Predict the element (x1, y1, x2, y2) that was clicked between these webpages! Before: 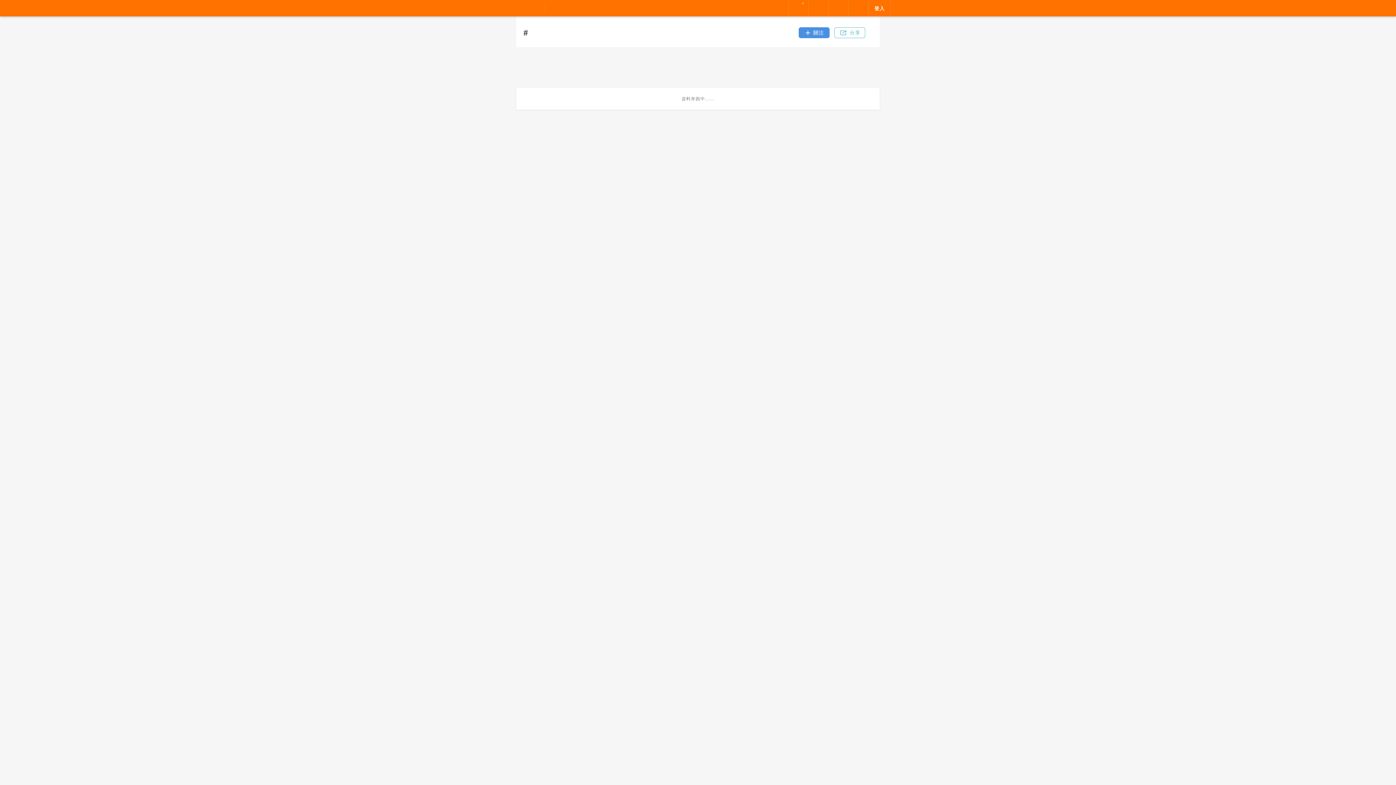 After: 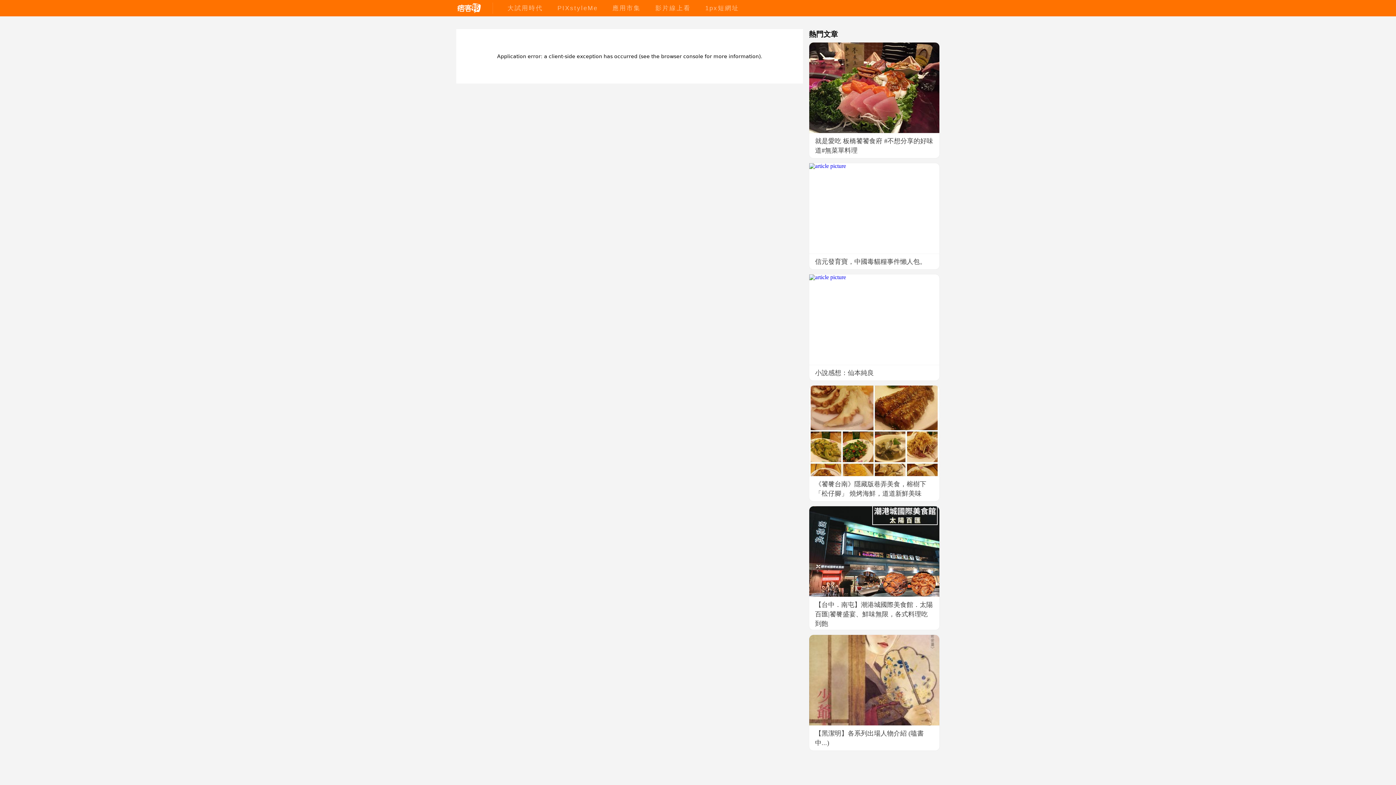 Action: label: 影片線上看 bbox: (653, 4, 693, 11)